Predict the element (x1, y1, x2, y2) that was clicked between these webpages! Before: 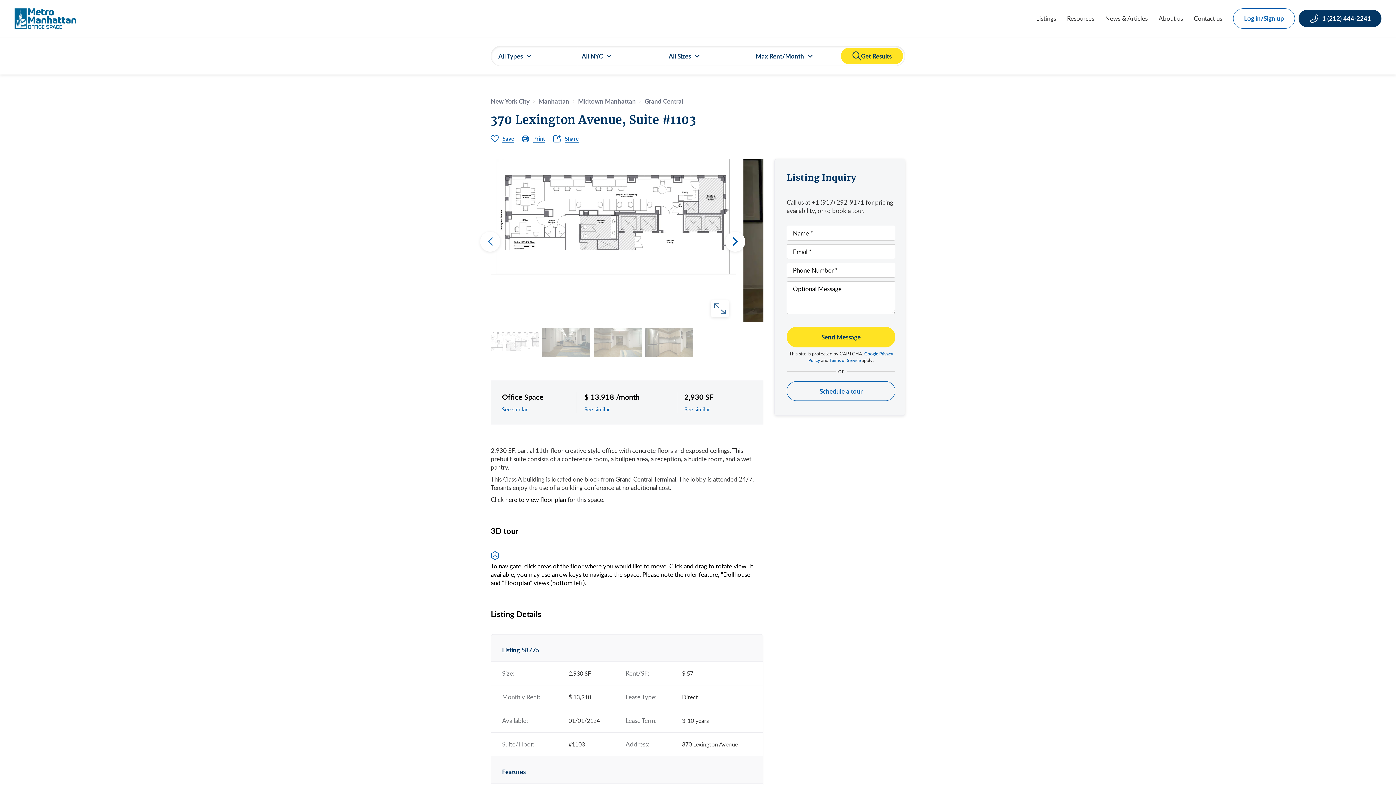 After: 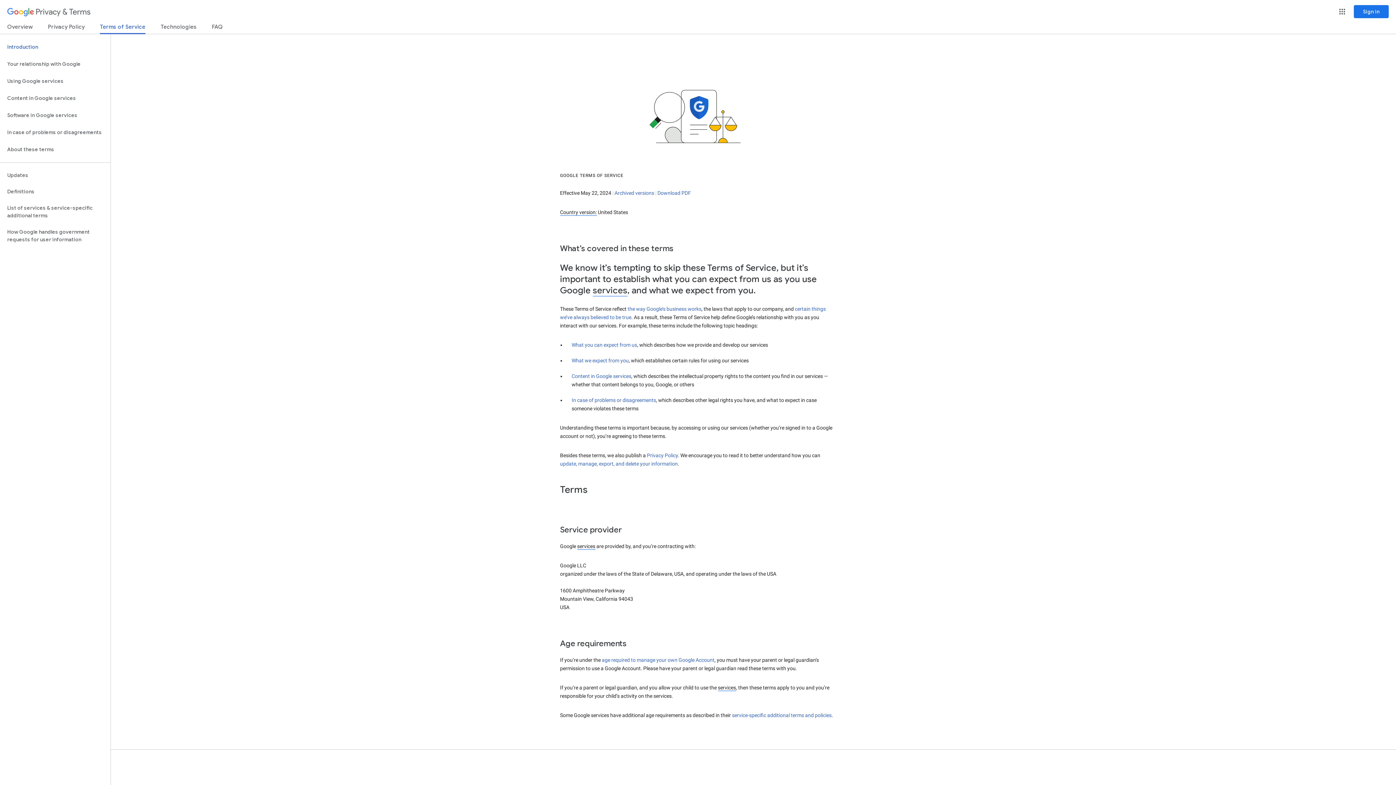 Action: bbox: (829, 357, 860, 363) label: Terms of Service